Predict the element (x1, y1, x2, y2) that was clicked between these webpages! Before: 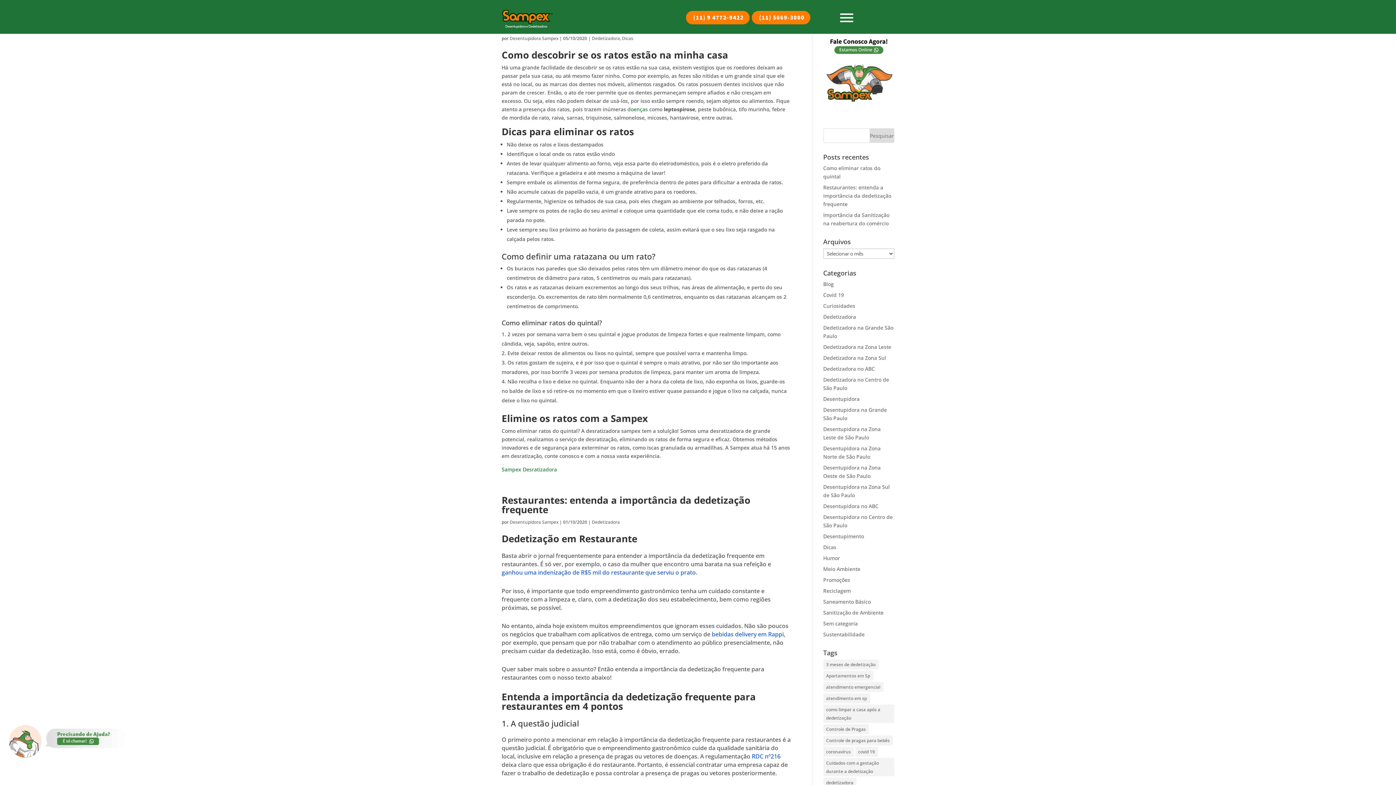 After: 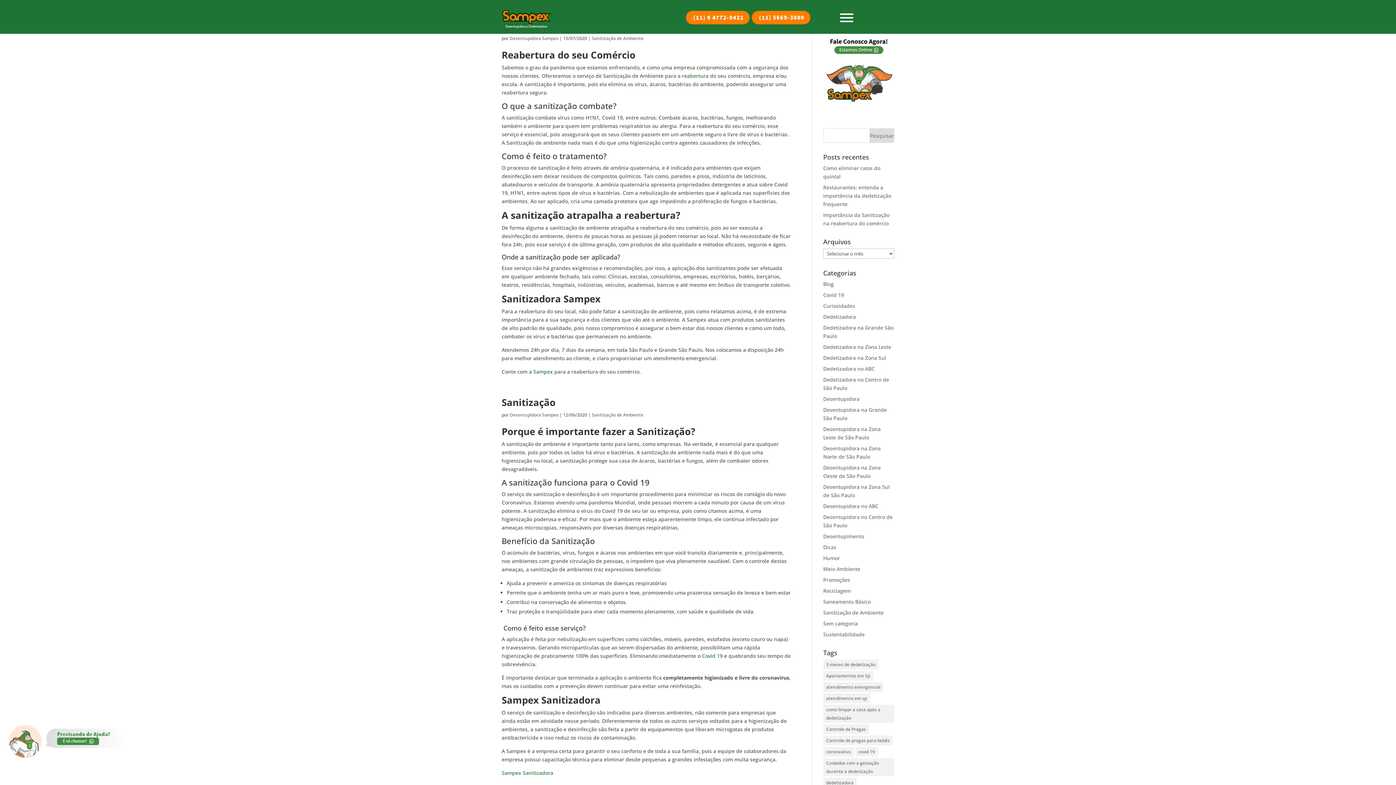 Action: label: Sanitização de Ambiente bbox: (823, 609, 883, 616)